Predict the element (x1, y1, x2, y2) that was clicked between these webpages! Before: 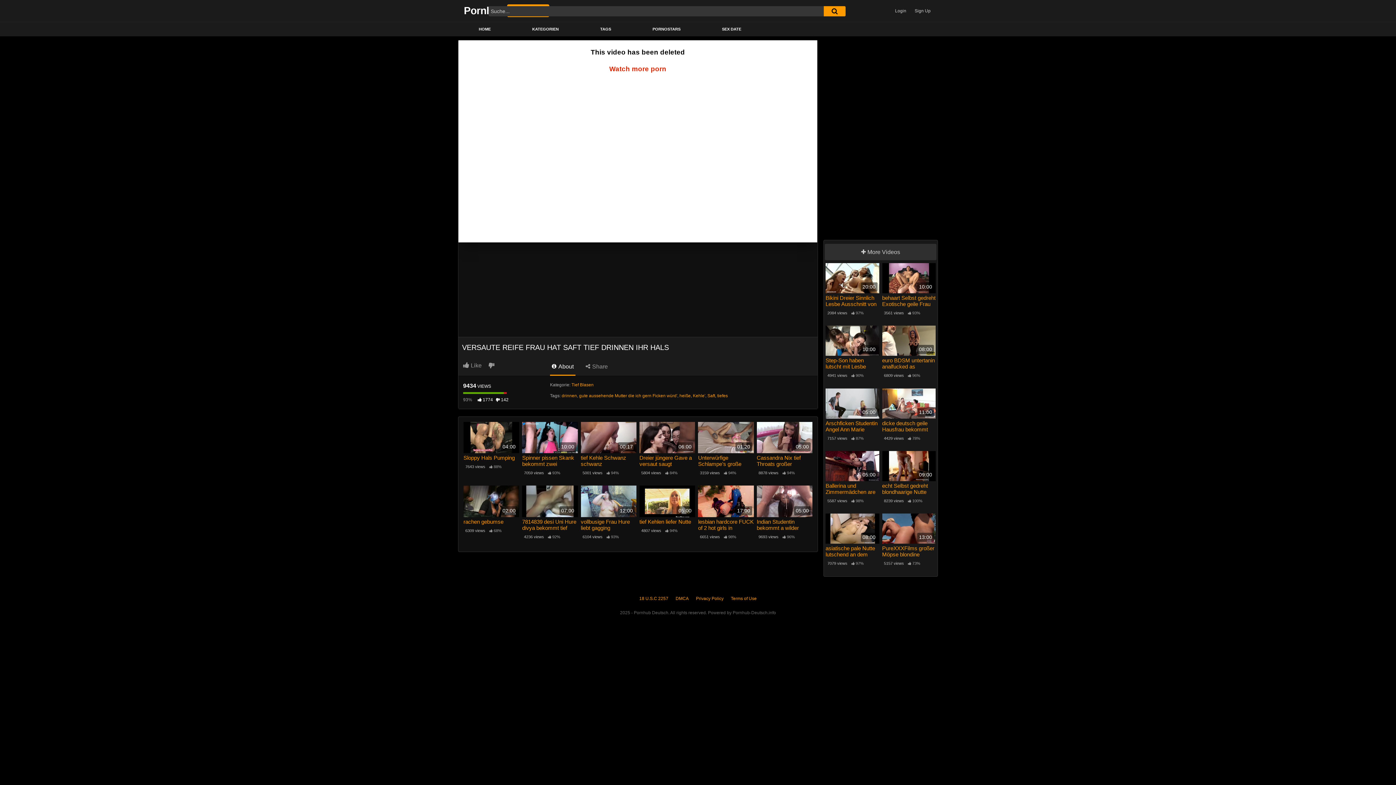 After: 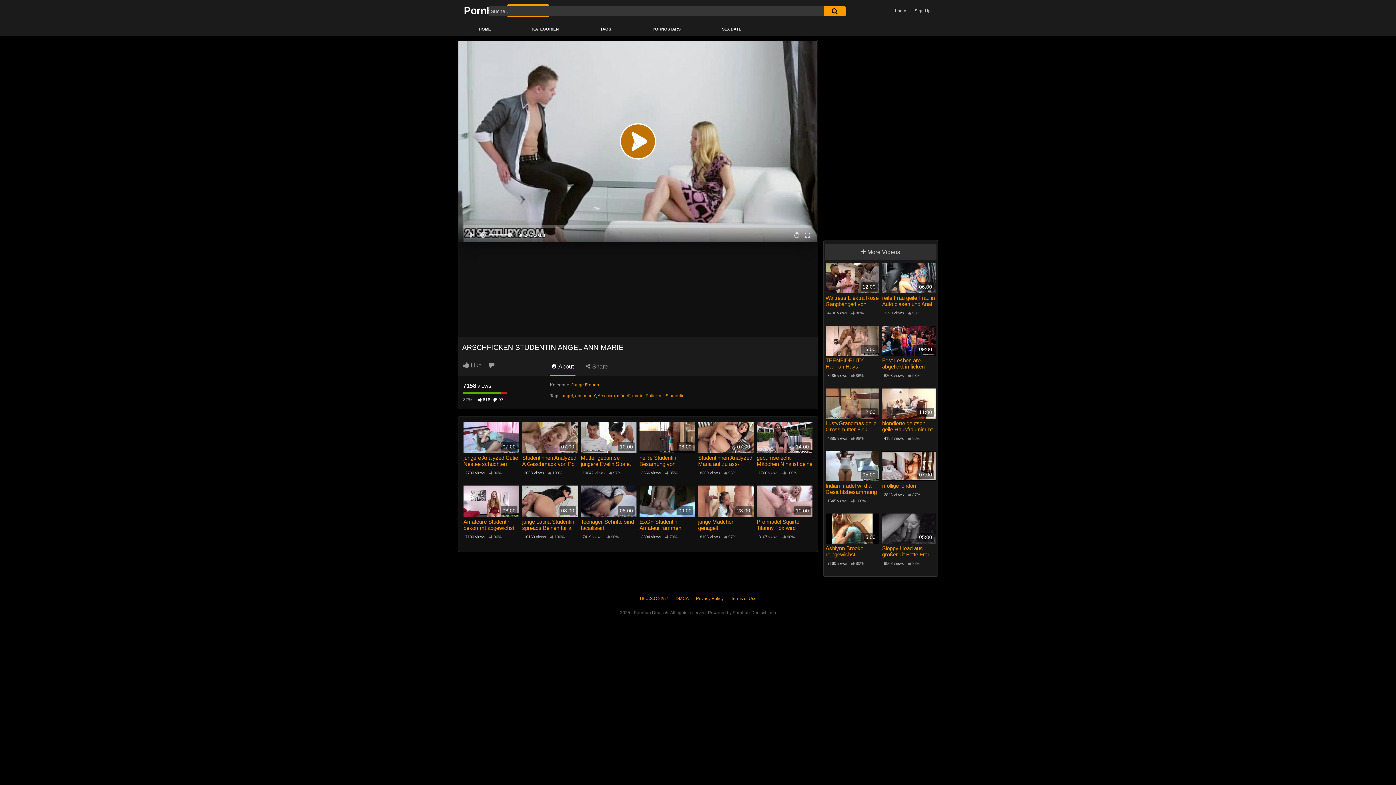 Action: label: Arschficken Studentin Angel Ann Marie bbox: (825, 420, 879, 432)